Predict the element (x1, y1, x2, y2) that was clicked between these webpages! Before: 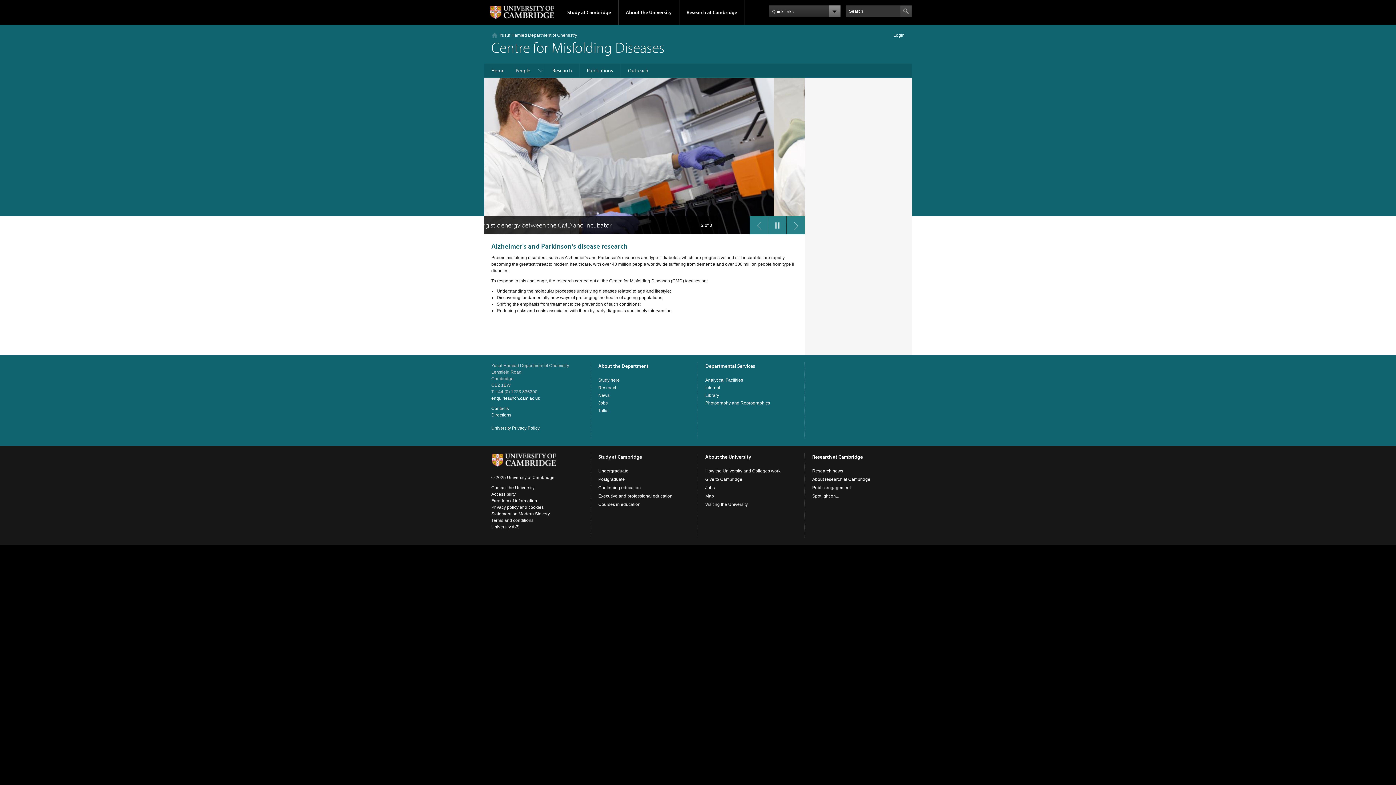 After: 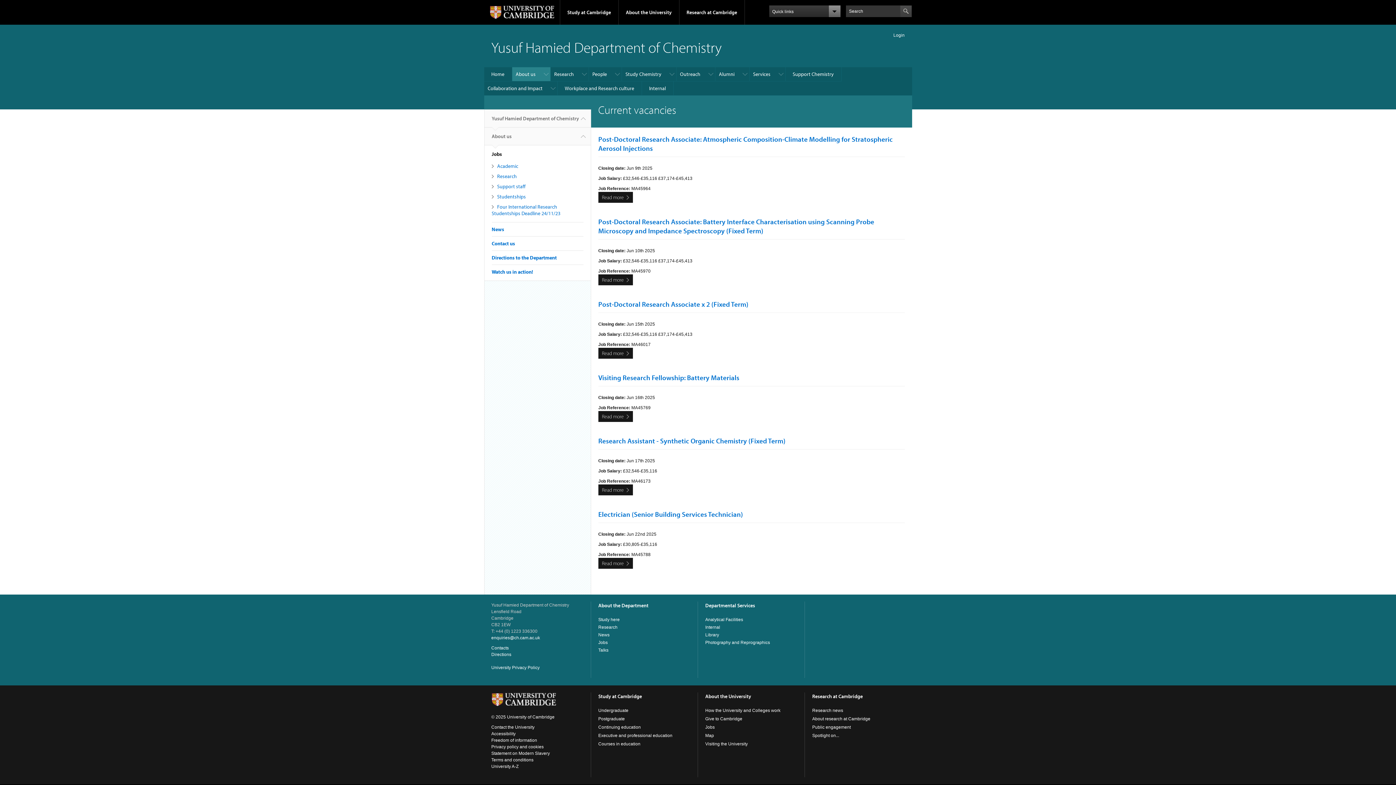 Action: label: Jobs bbox: (598, 400, 607, 405)